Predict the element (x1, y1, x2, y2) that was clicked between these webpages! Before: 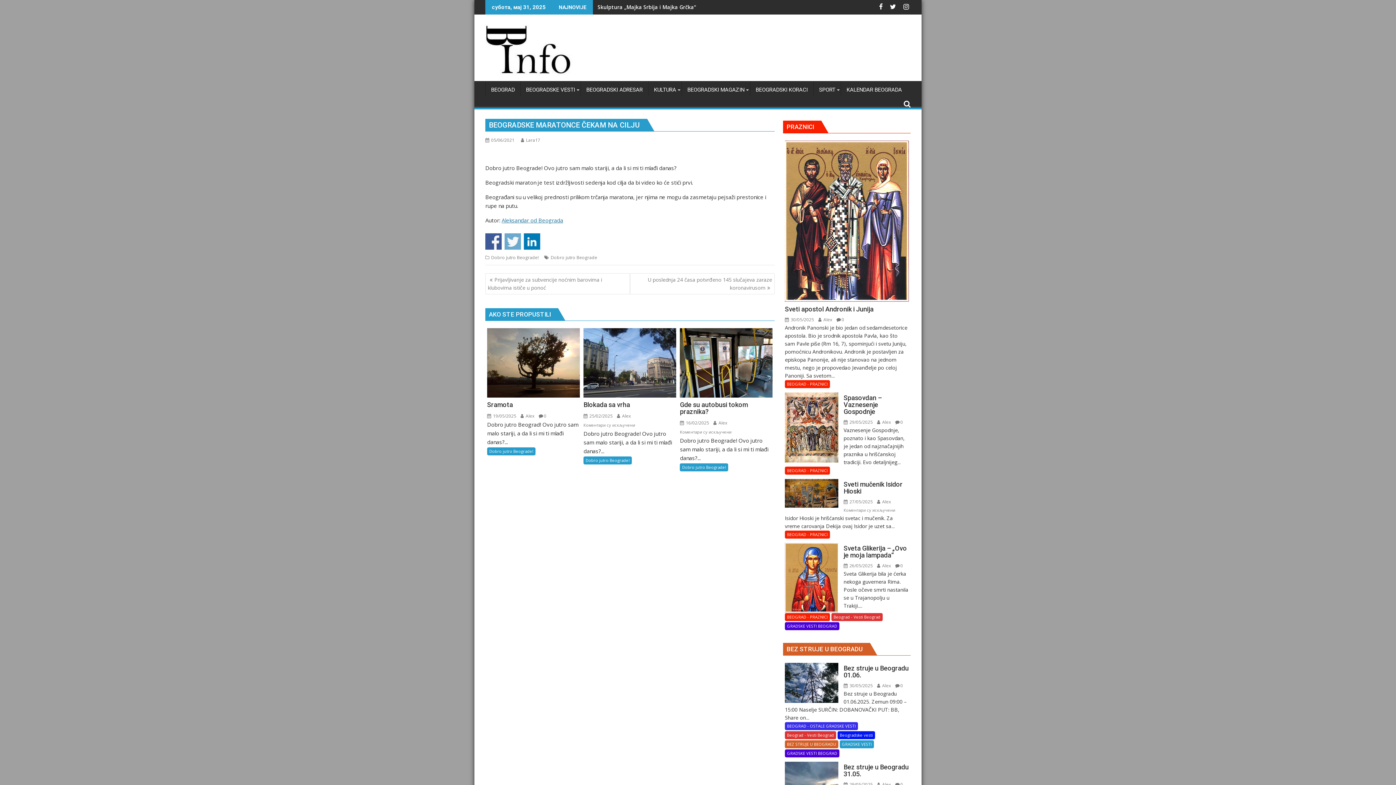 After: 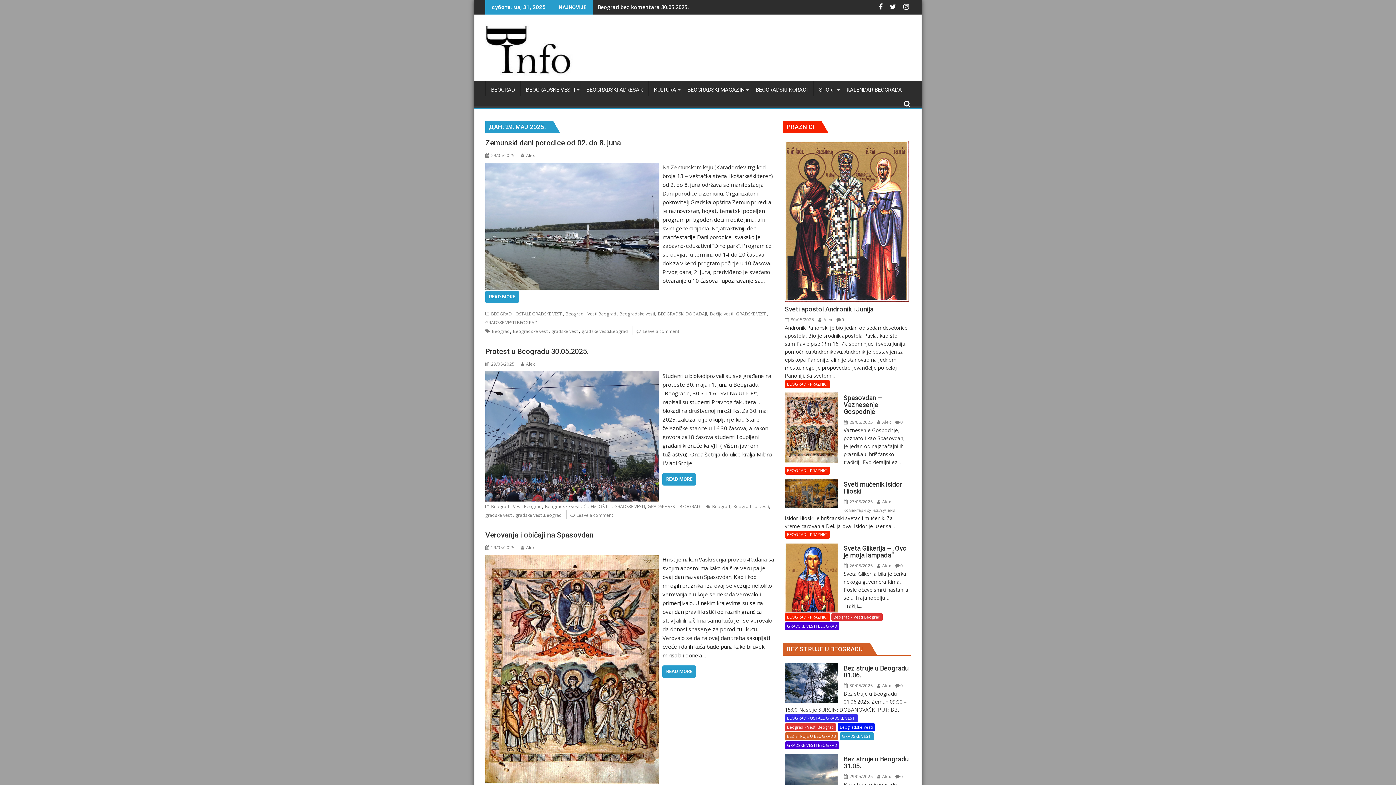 Action: label:  29/05/2025 bbox: (843, 781, 872, 787)